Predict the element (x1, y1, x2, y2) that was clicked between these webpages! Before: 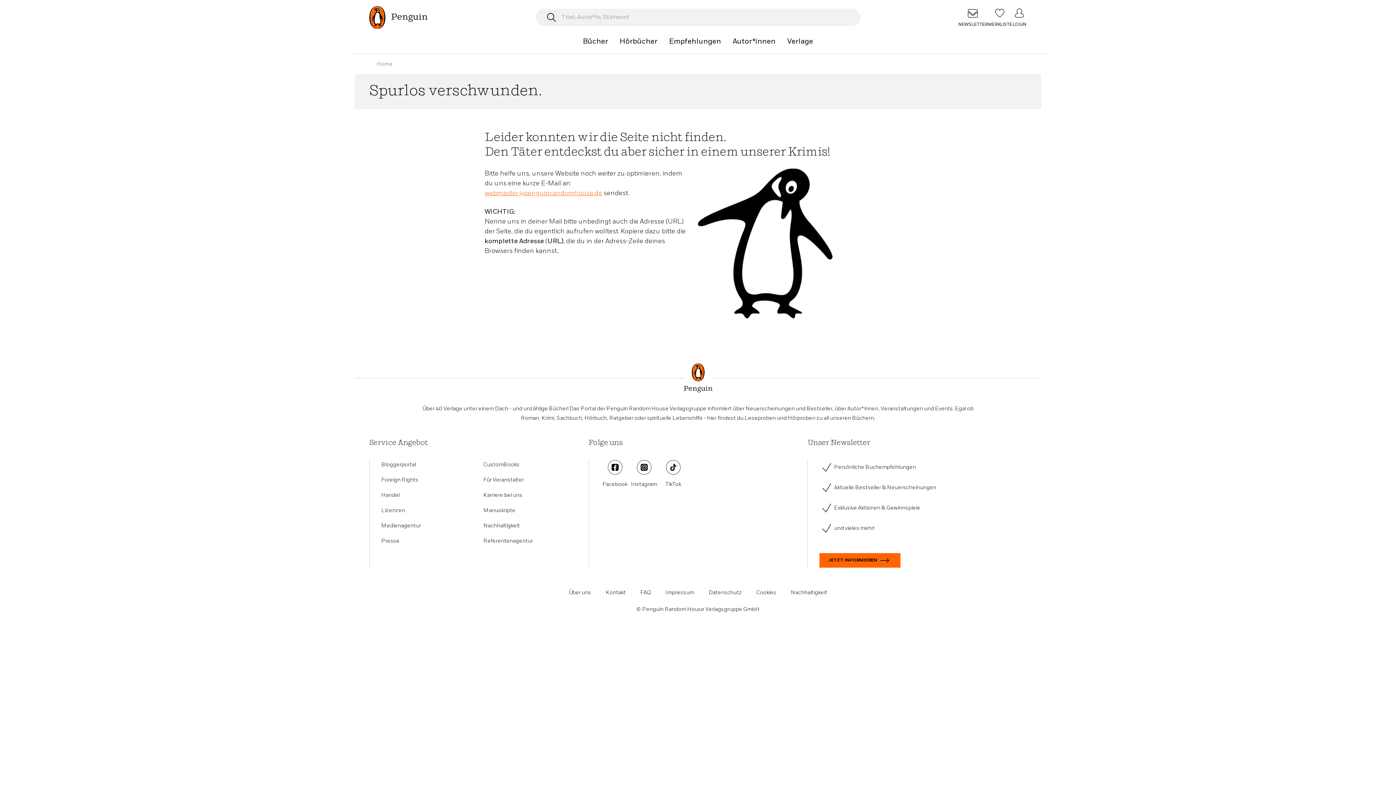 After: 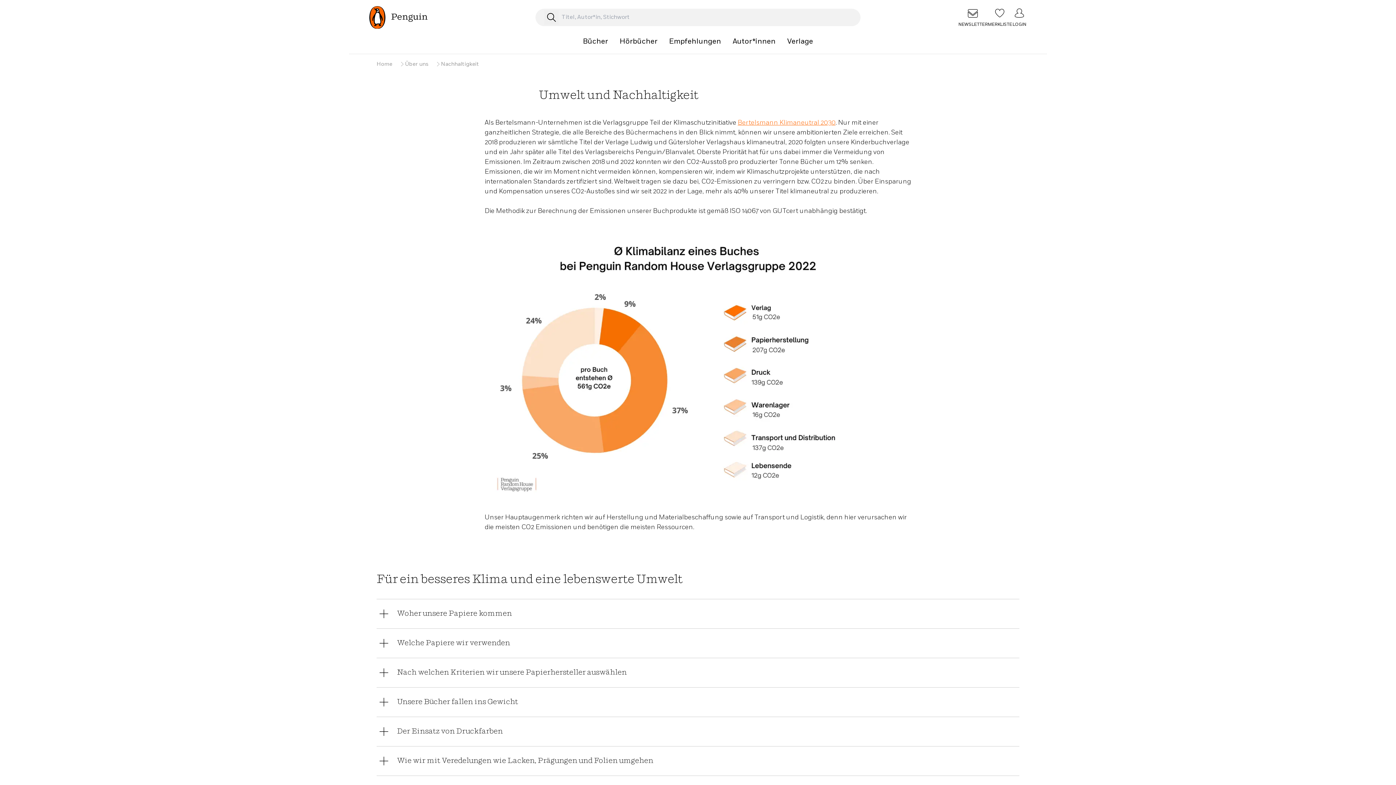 Action: bbox: (791, 589, 827, 596) label: Nachhaltigkeit